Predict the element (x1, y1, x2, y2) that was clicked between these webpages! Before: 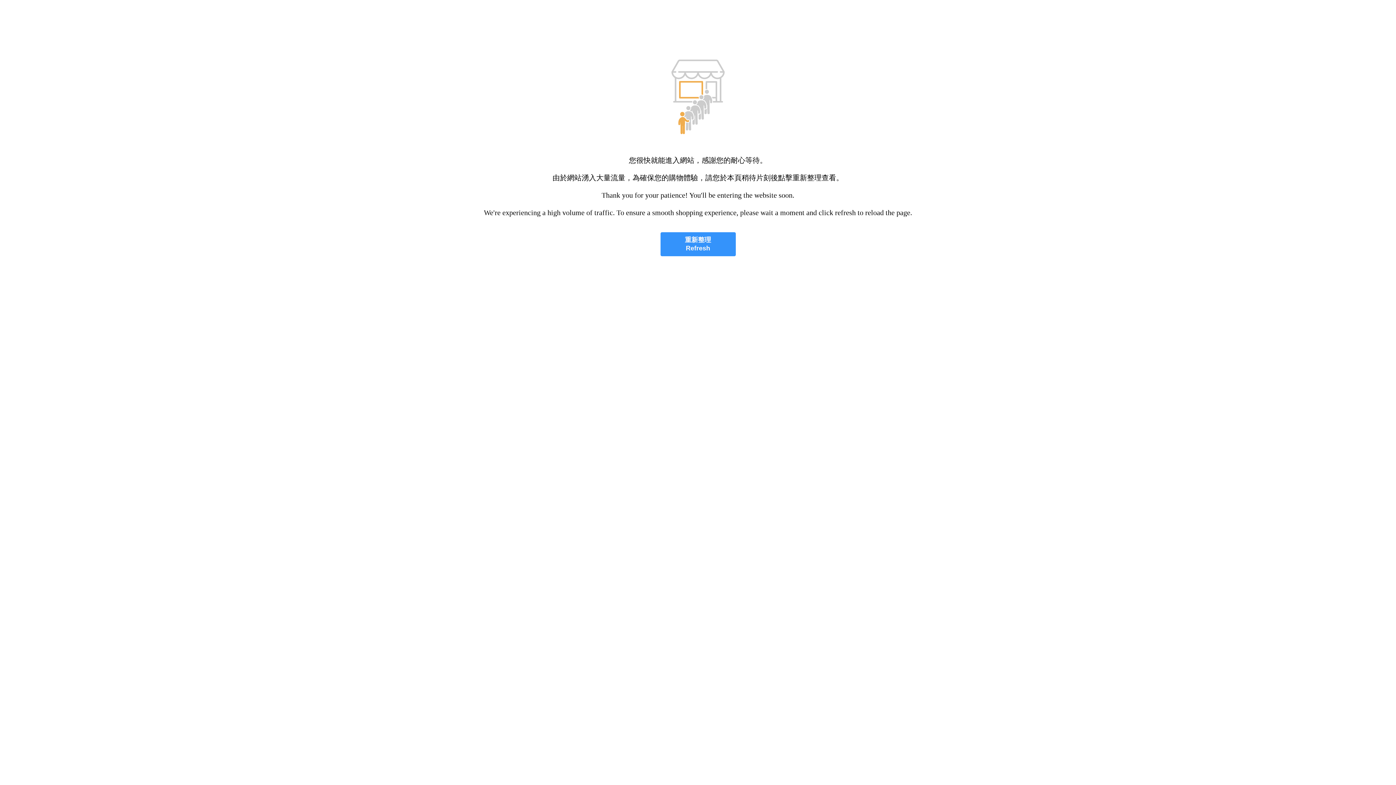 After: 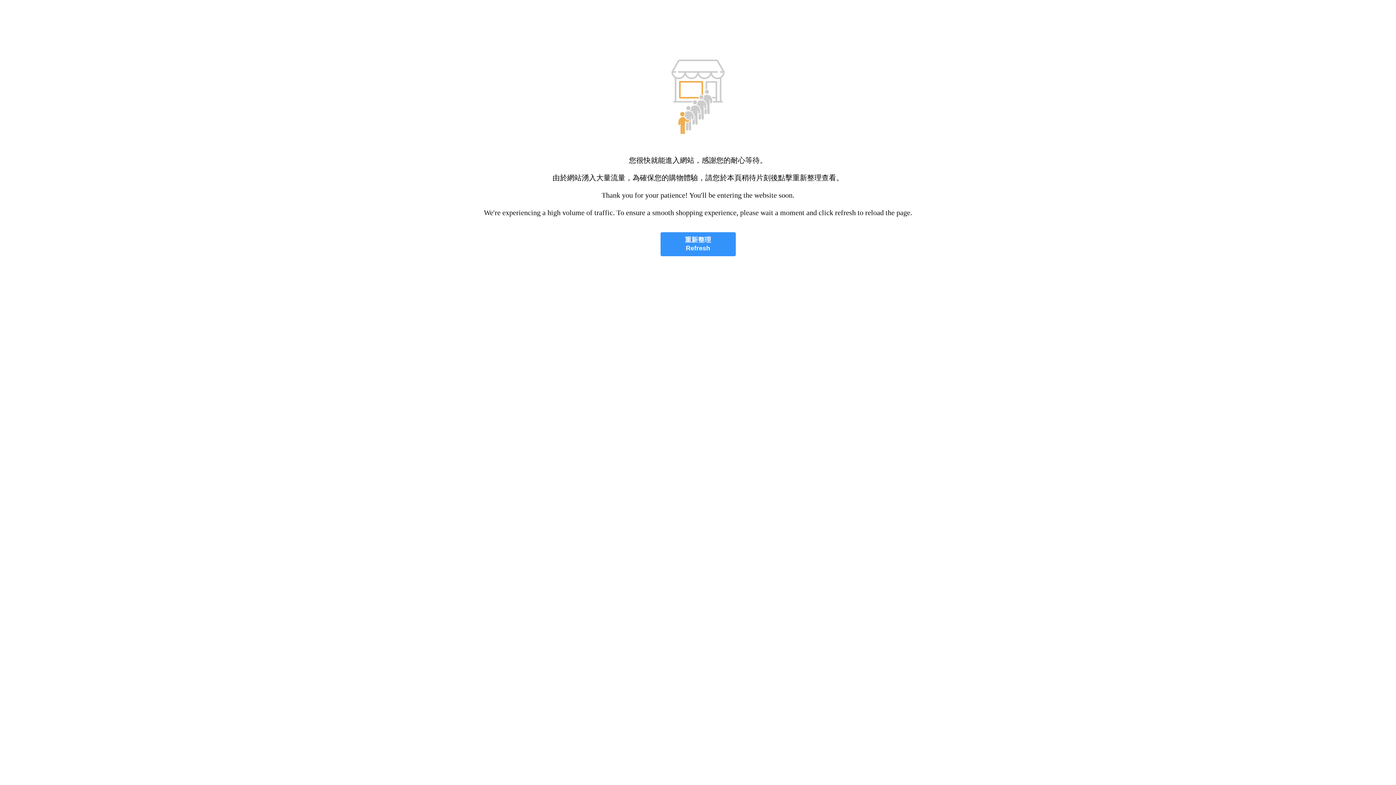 Action: label: 重新整理
Refresh bbox: (660, 232, 735, 256)